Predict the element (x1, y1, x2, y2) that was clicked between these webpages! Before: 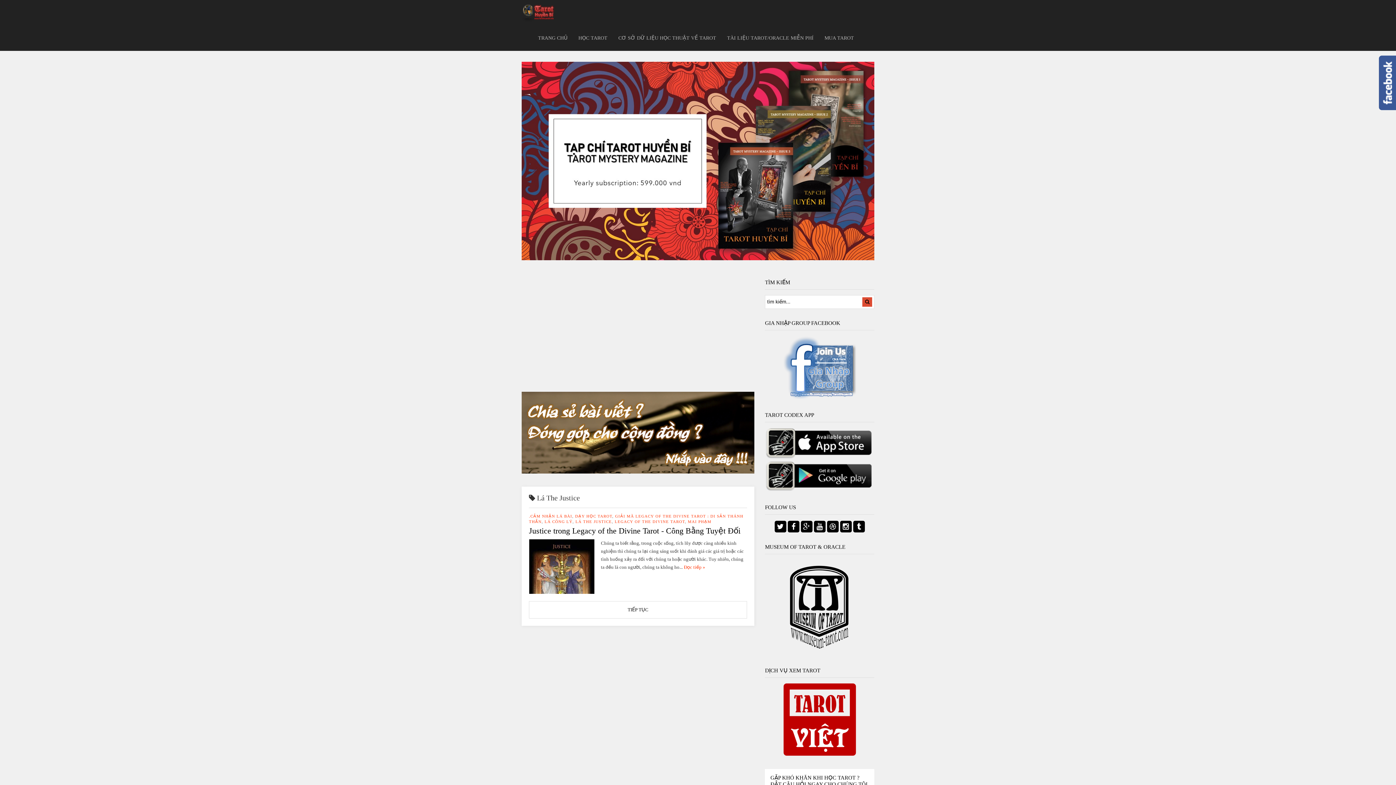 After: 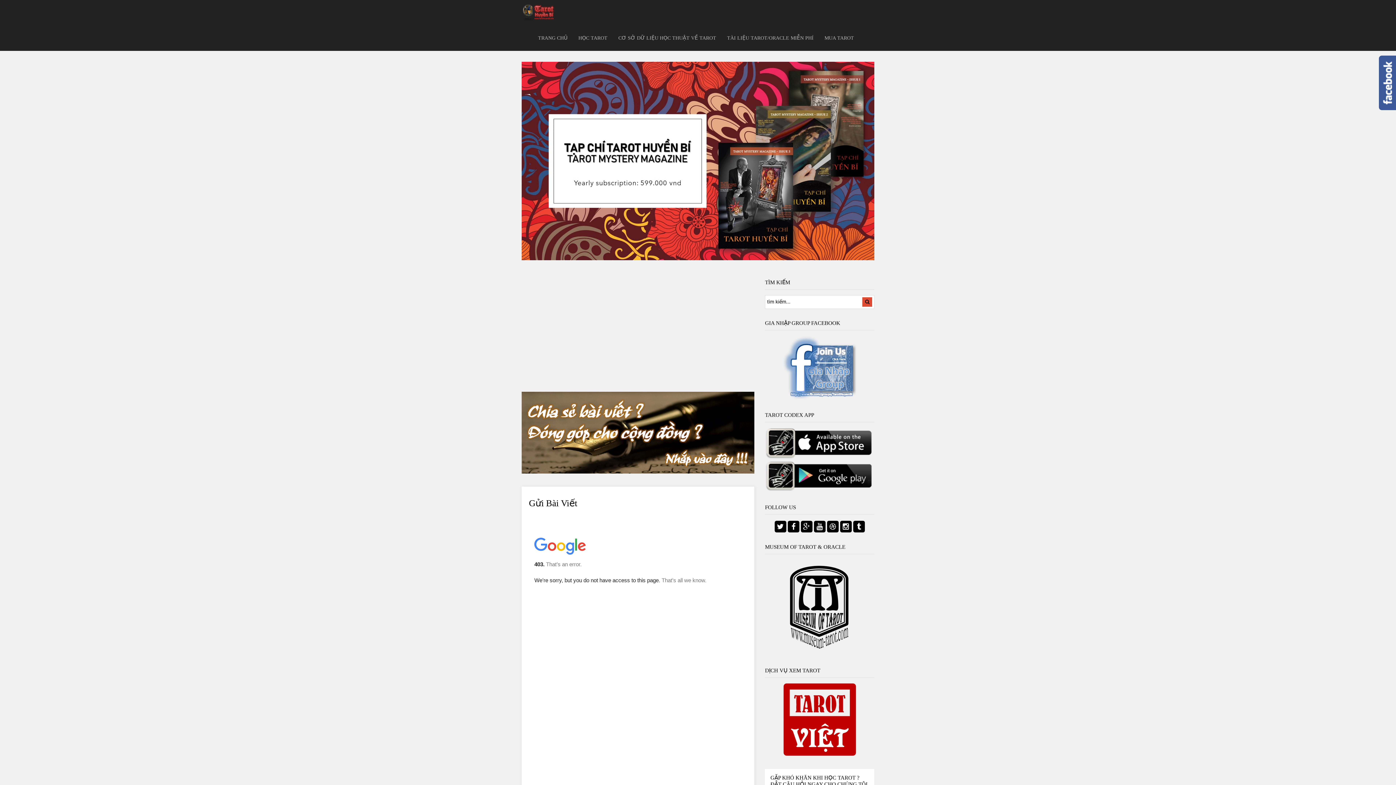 Action: bbox: (521, 468, 754, 474)